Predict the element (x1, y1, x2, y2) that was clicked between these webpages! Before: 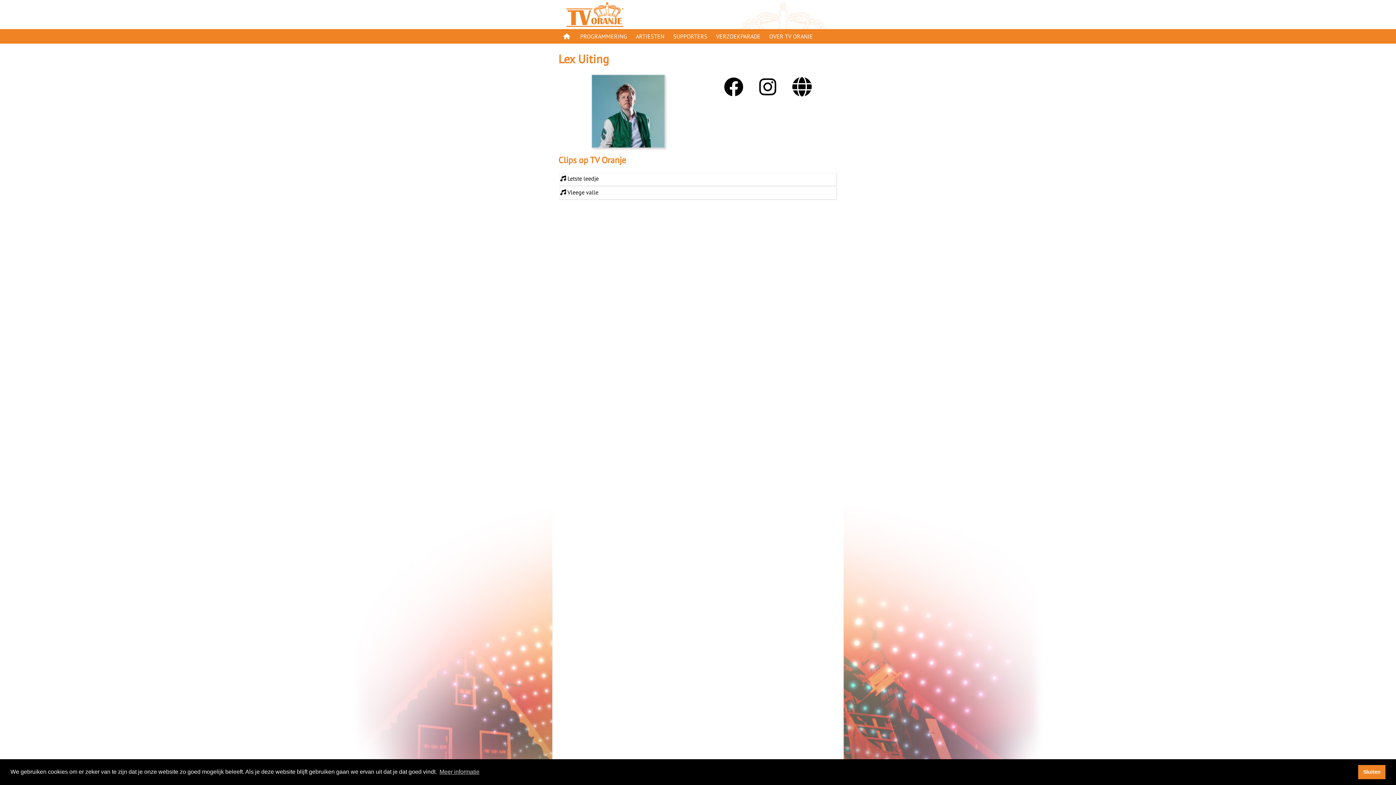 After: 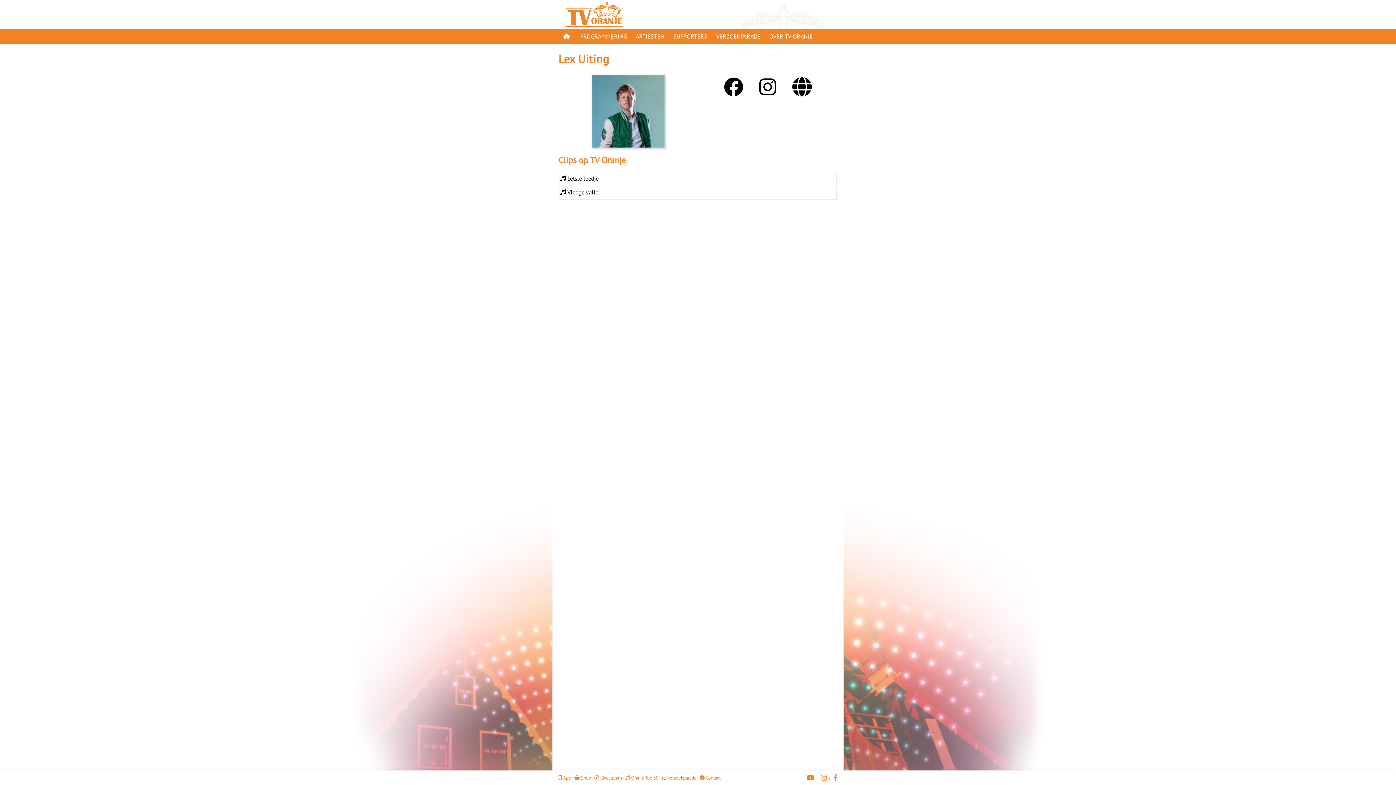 Action: bbox: (1358, 765, 1385, 779) label: dismiss cookie message